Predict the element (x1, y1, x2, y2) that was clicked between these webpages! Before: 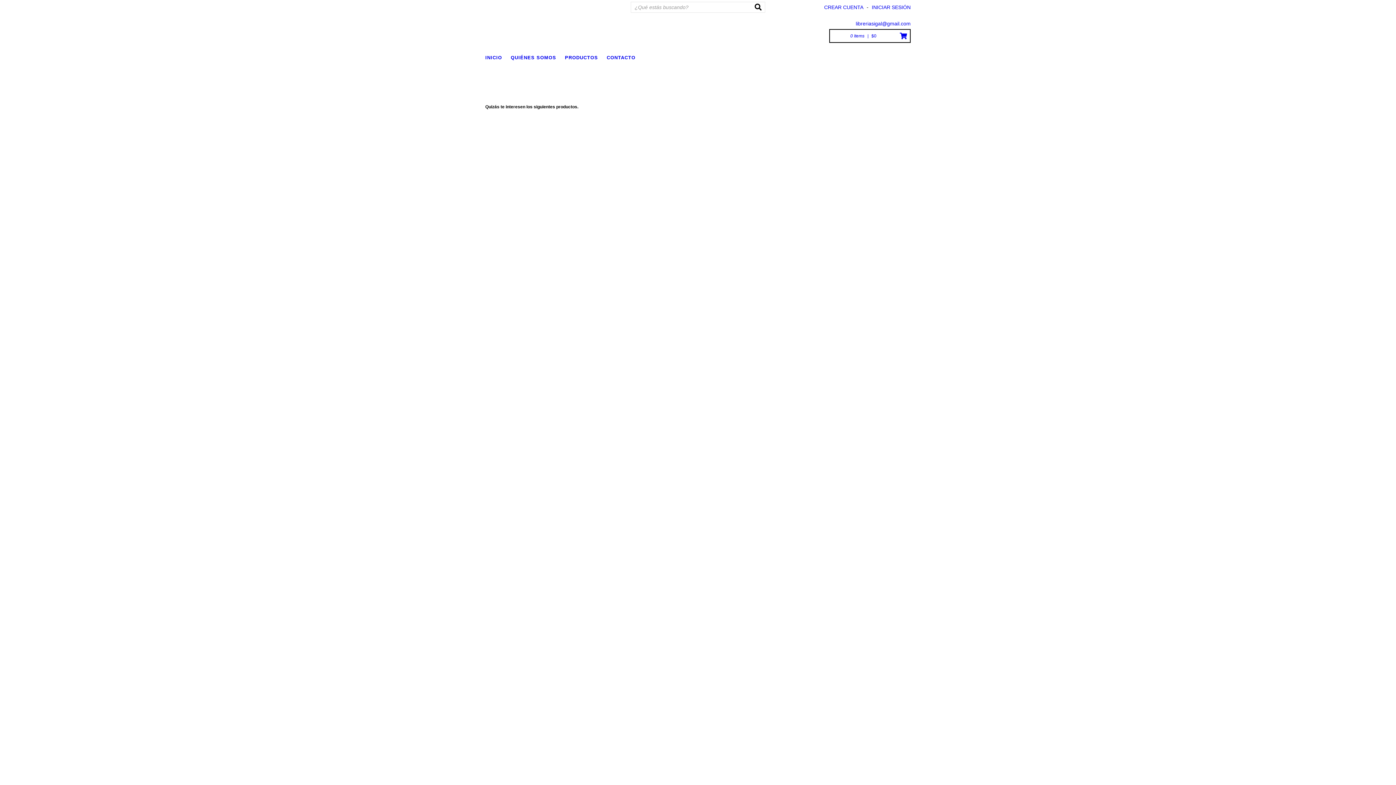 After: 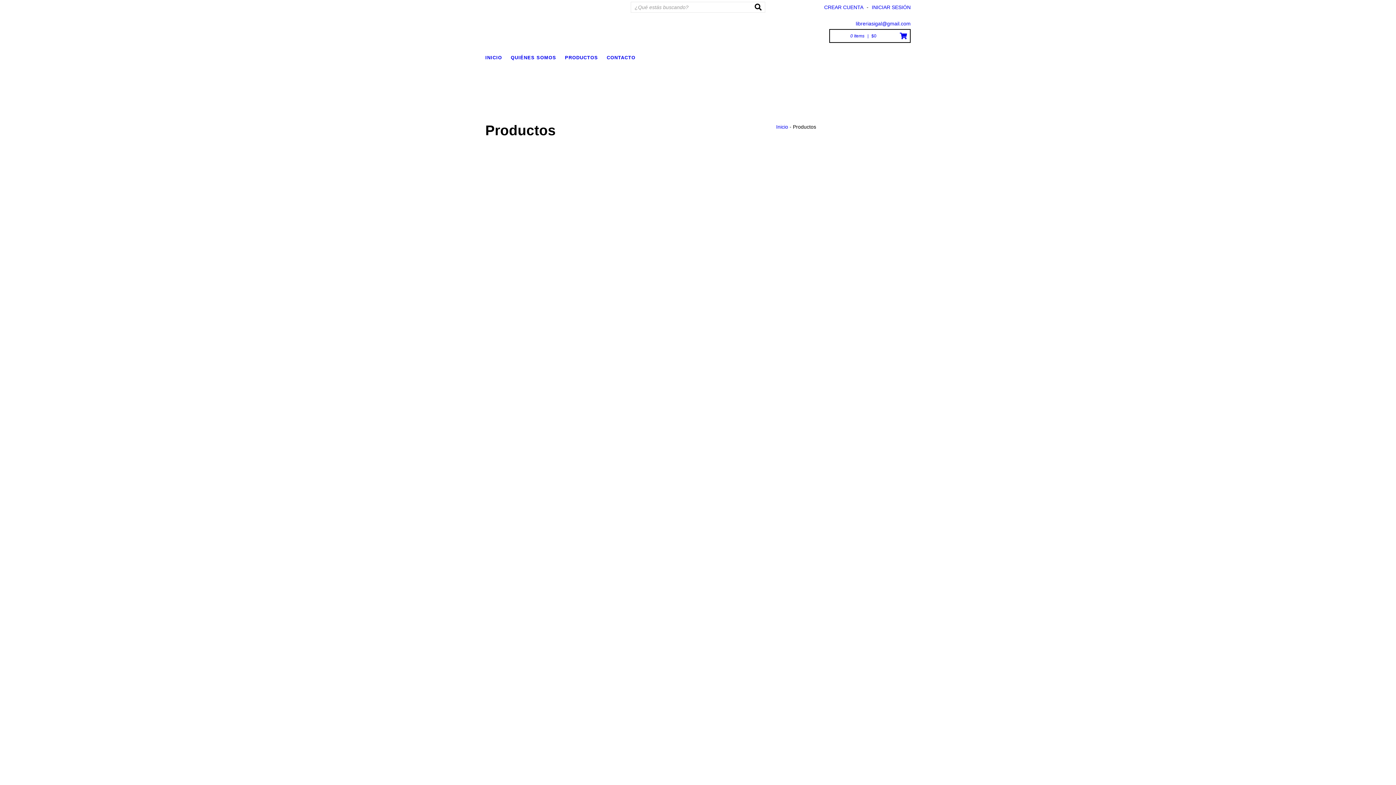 Action: label: PRODUCTOS bbox: (565, 53, 605, 62)